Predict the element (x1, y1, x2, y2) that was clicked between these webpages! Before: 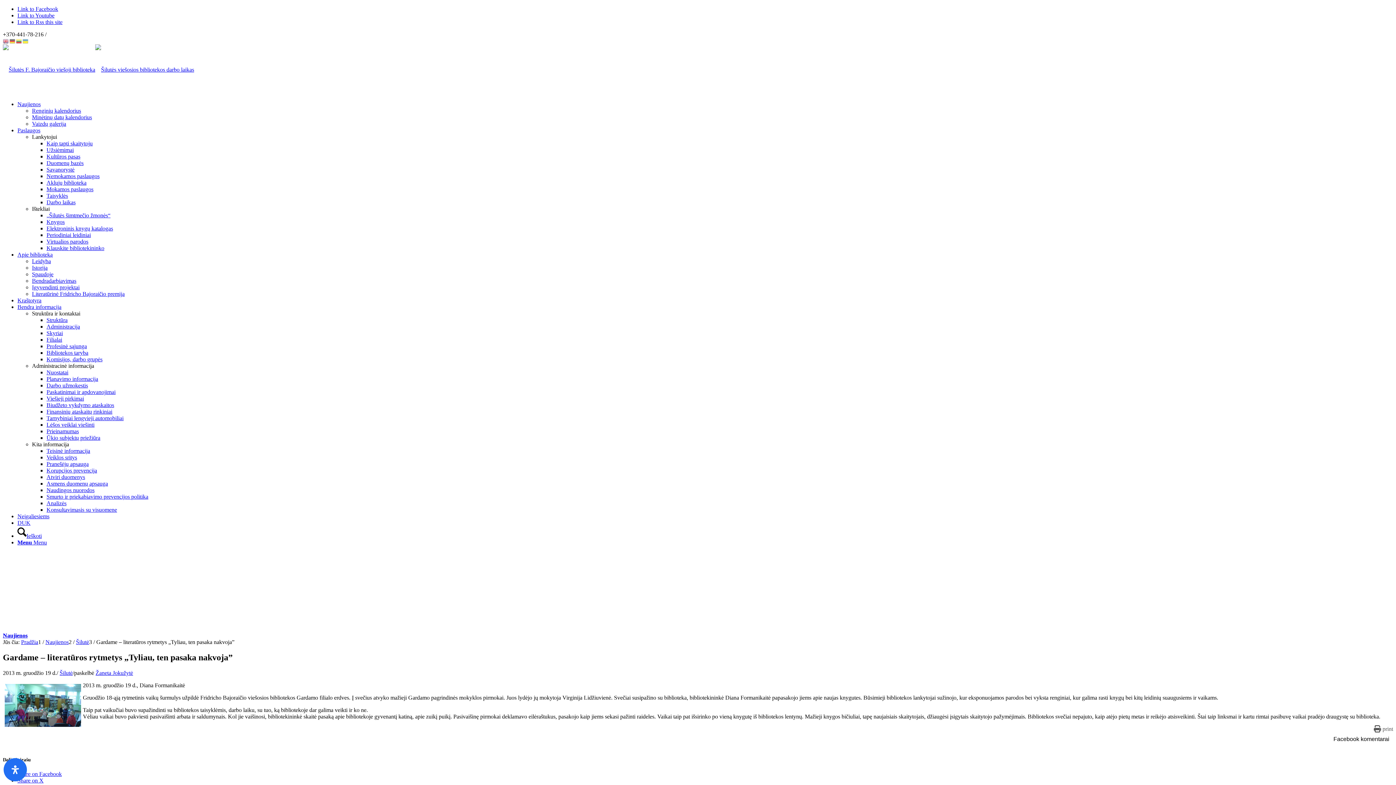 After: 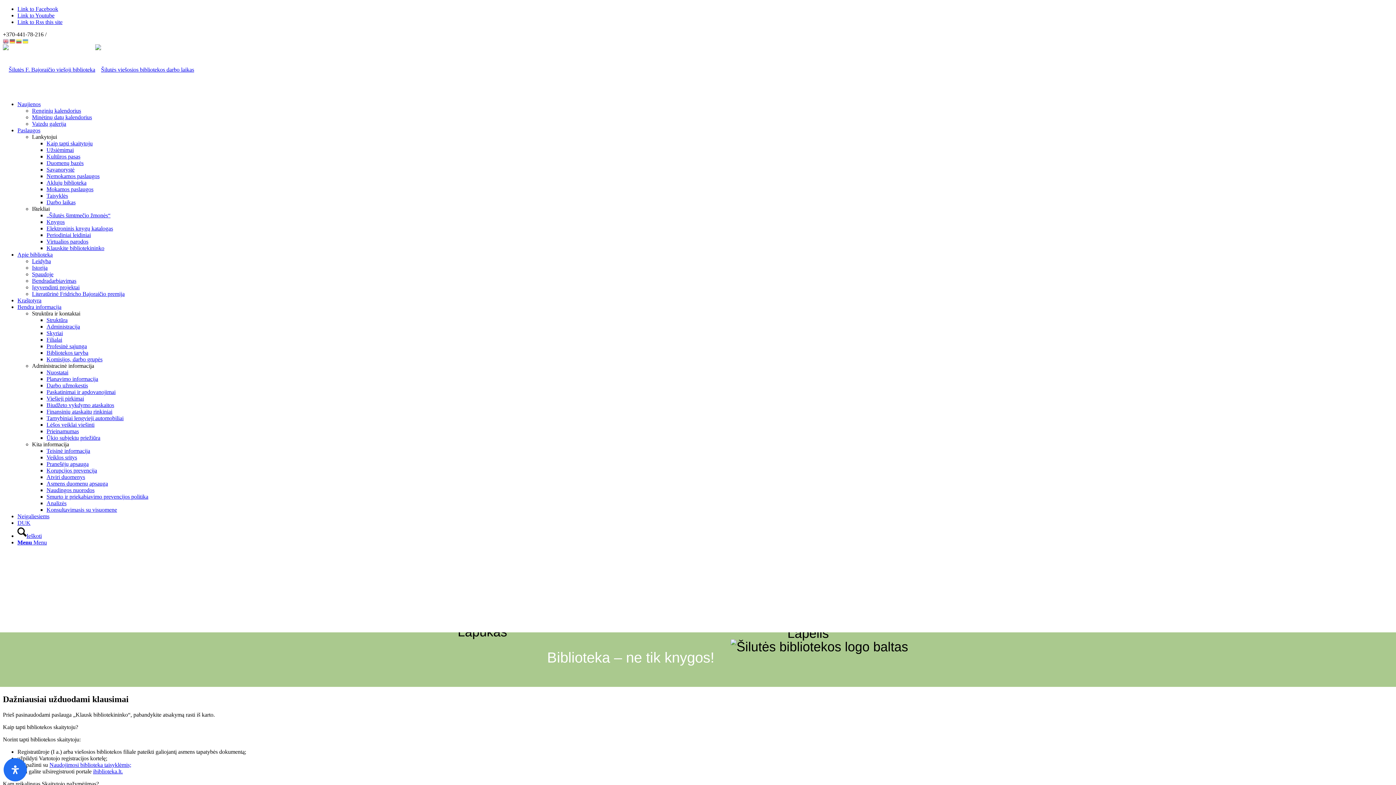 Action: bbox: (17, 520, 30, 526) label: DUK